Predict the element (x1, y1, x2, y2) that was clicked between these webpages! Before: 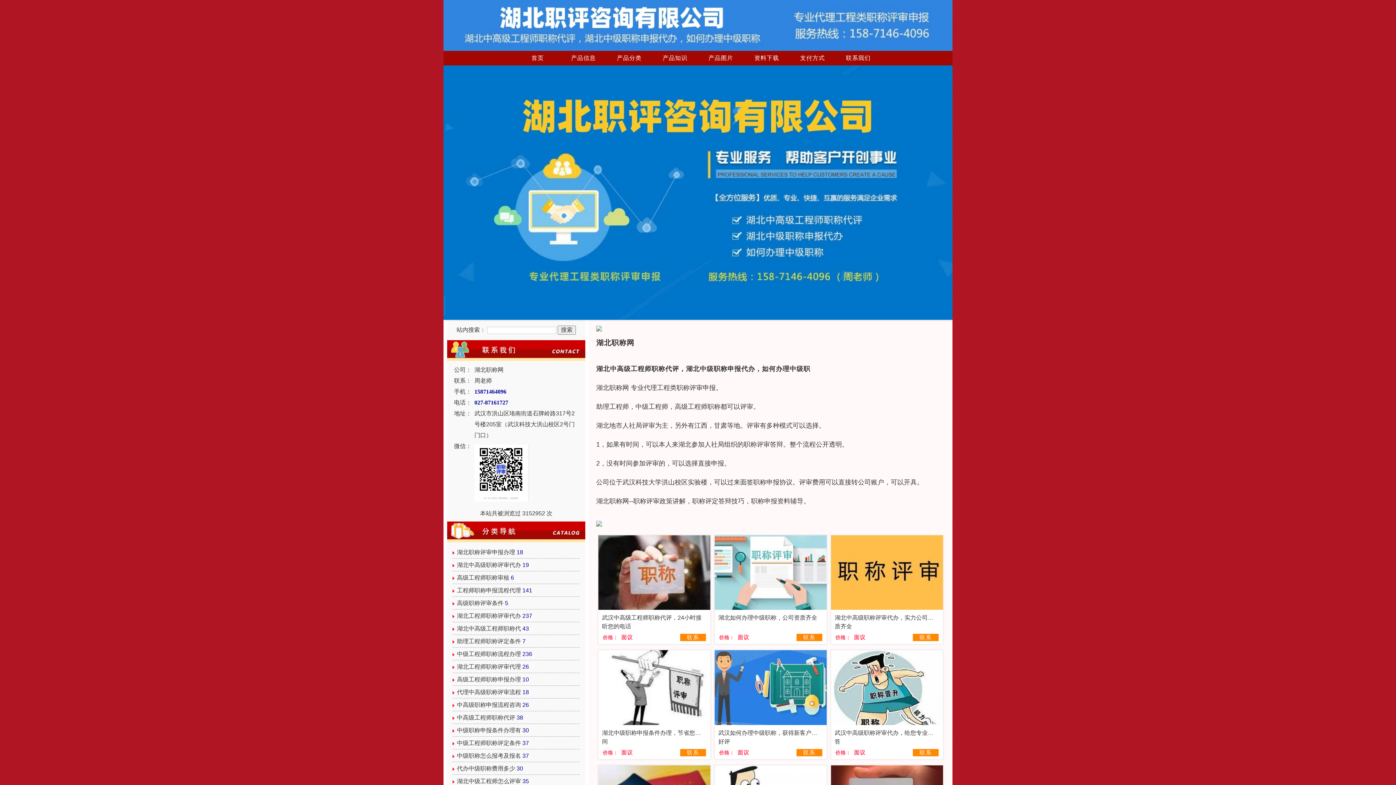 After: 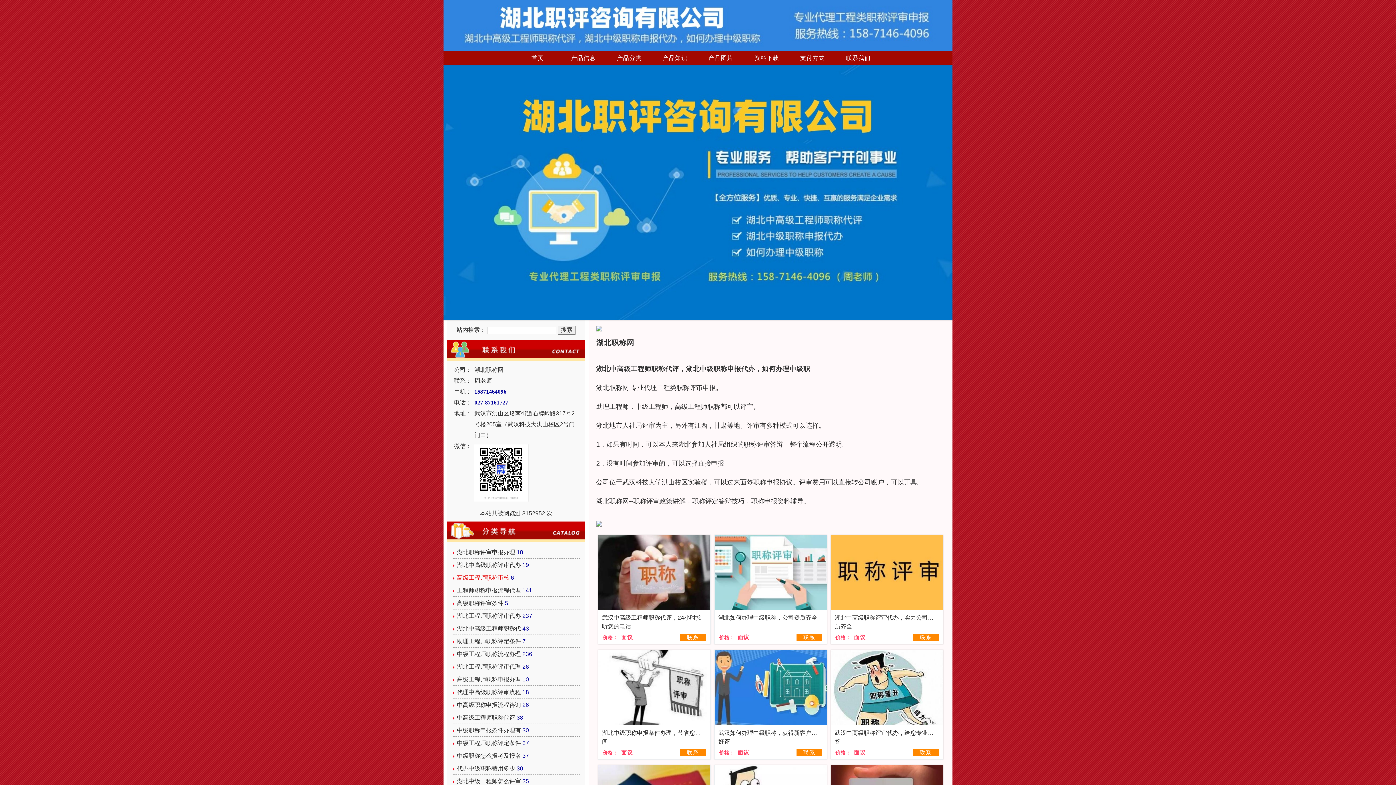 Action: bbox: (457, 574, 509, 580) label: 高级工程师职称审核